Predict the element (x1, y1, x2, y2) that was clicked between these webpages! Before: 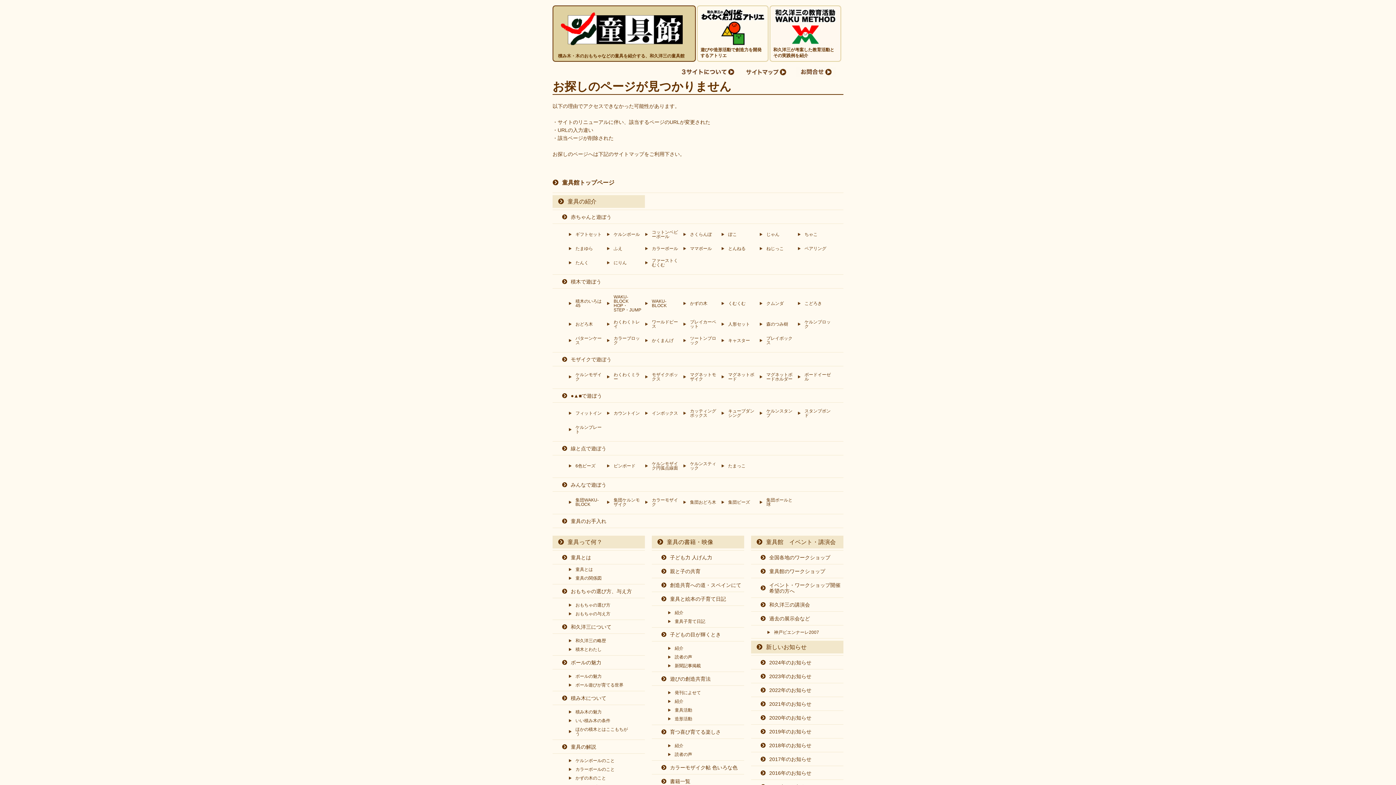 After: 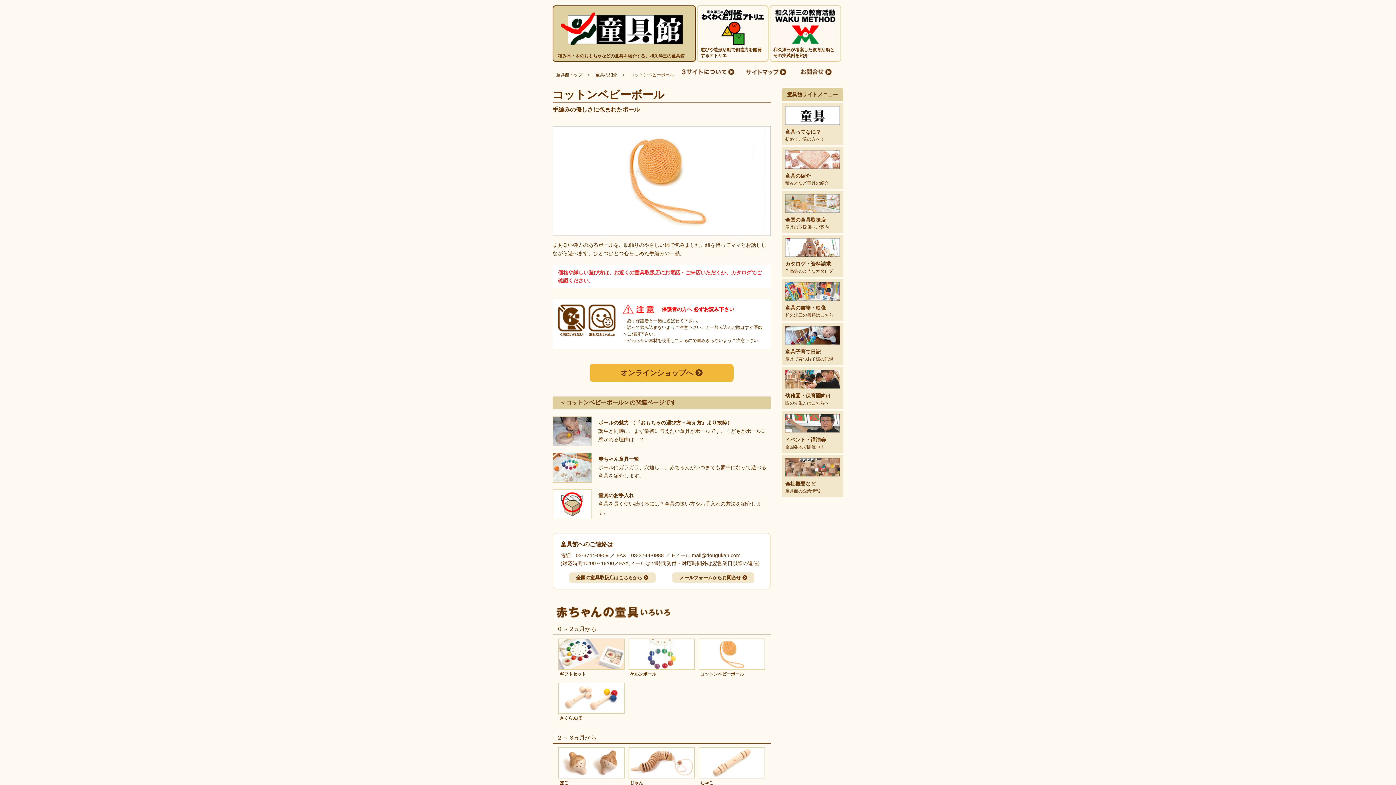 Action: bbox: (645, 229, 680, 238) label: コットンベビーボール